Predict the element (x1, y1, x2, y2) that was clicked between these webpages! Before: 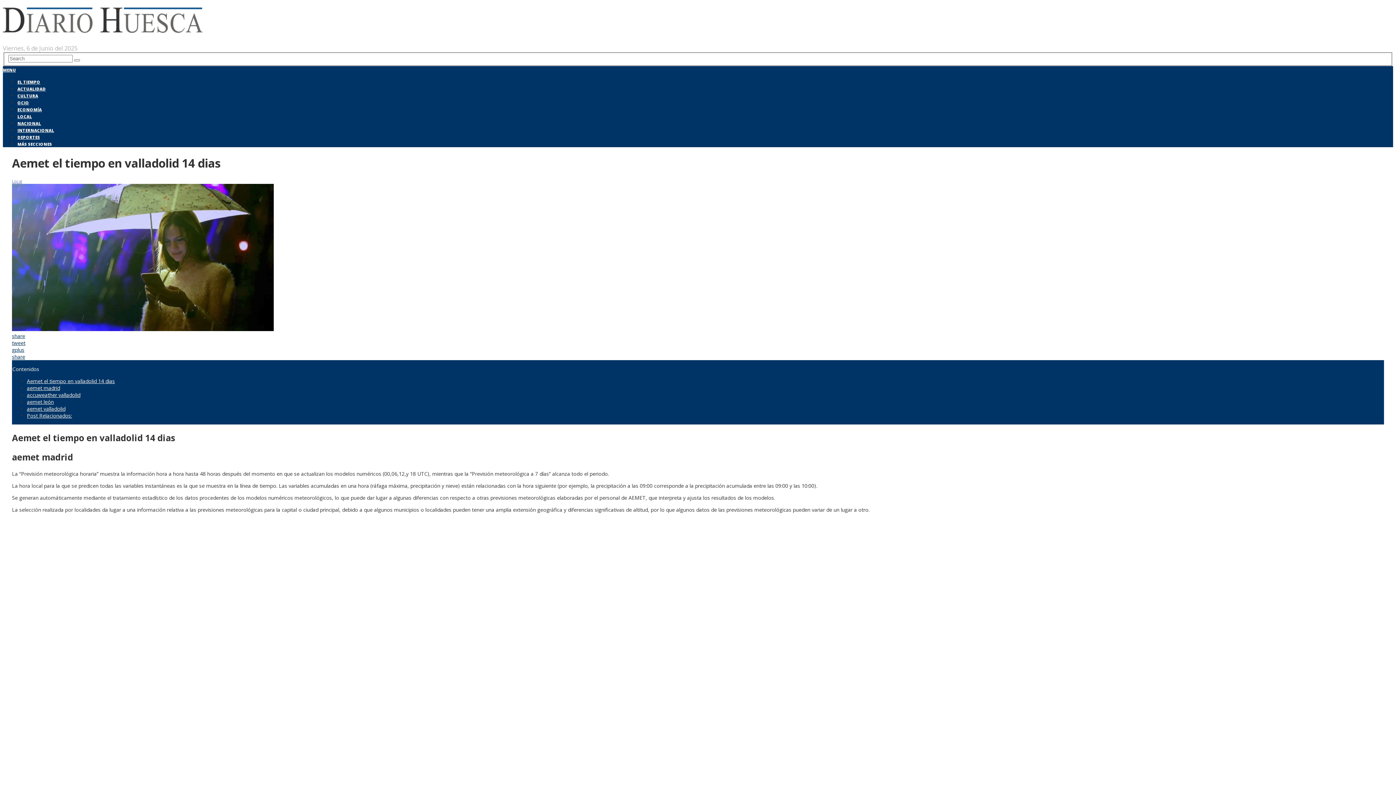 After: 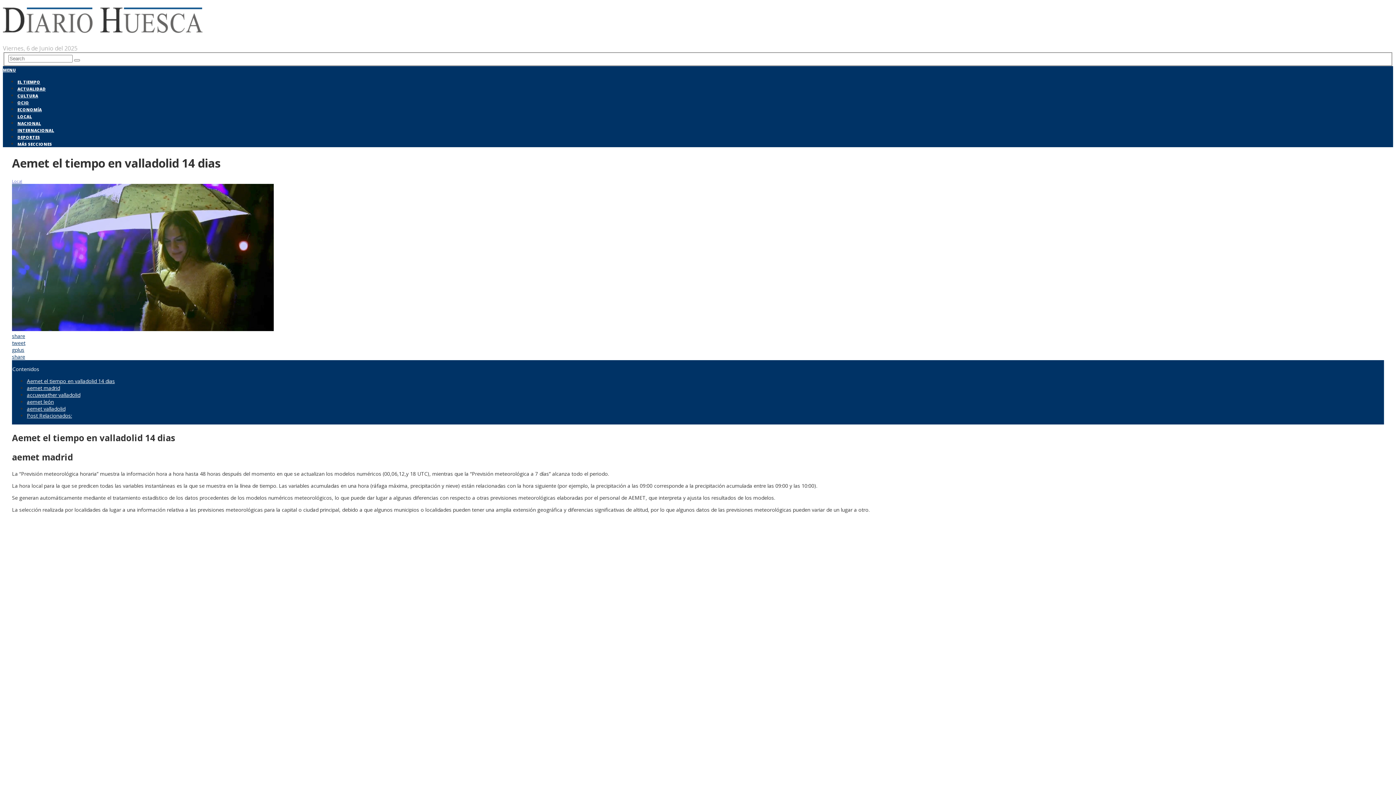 Action: label: share bbox: (12, 353, 1384, 360)